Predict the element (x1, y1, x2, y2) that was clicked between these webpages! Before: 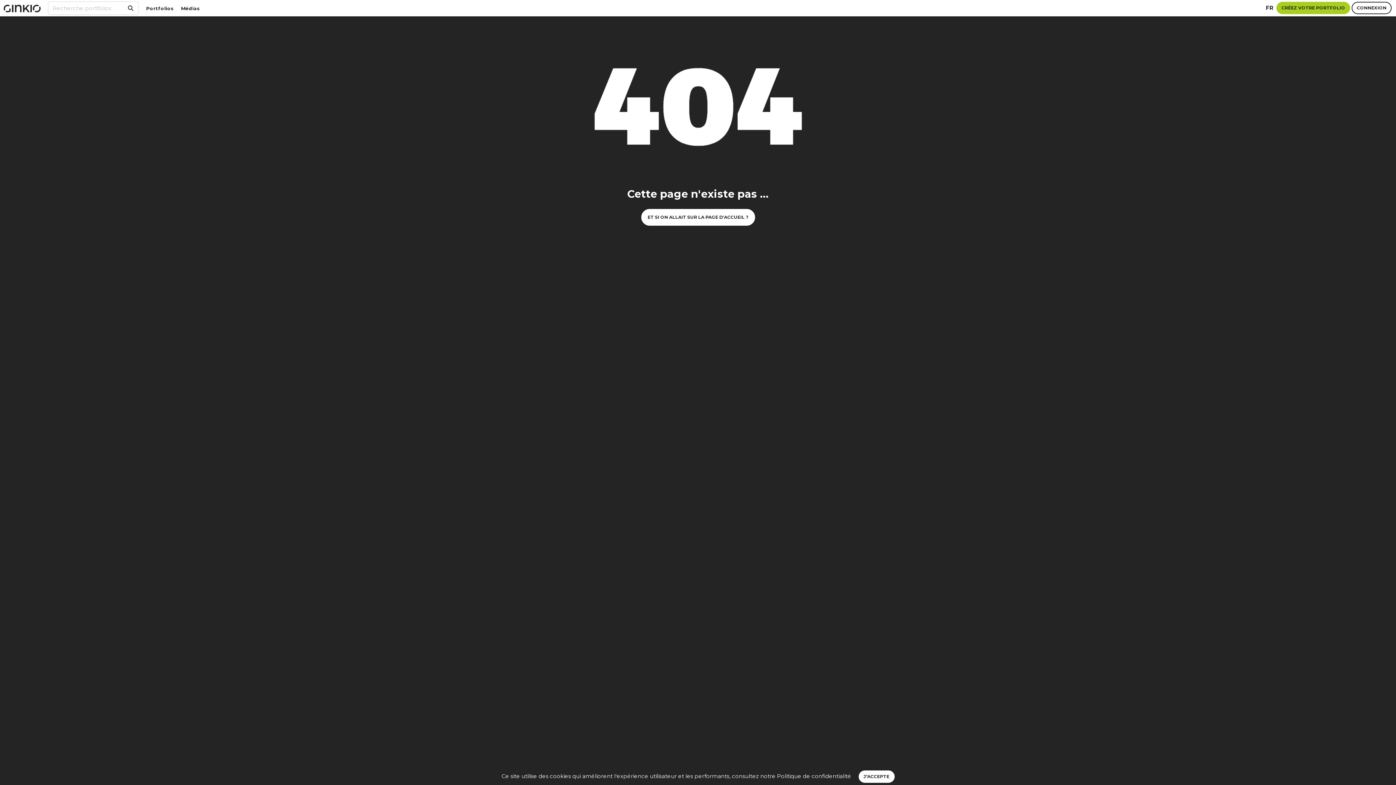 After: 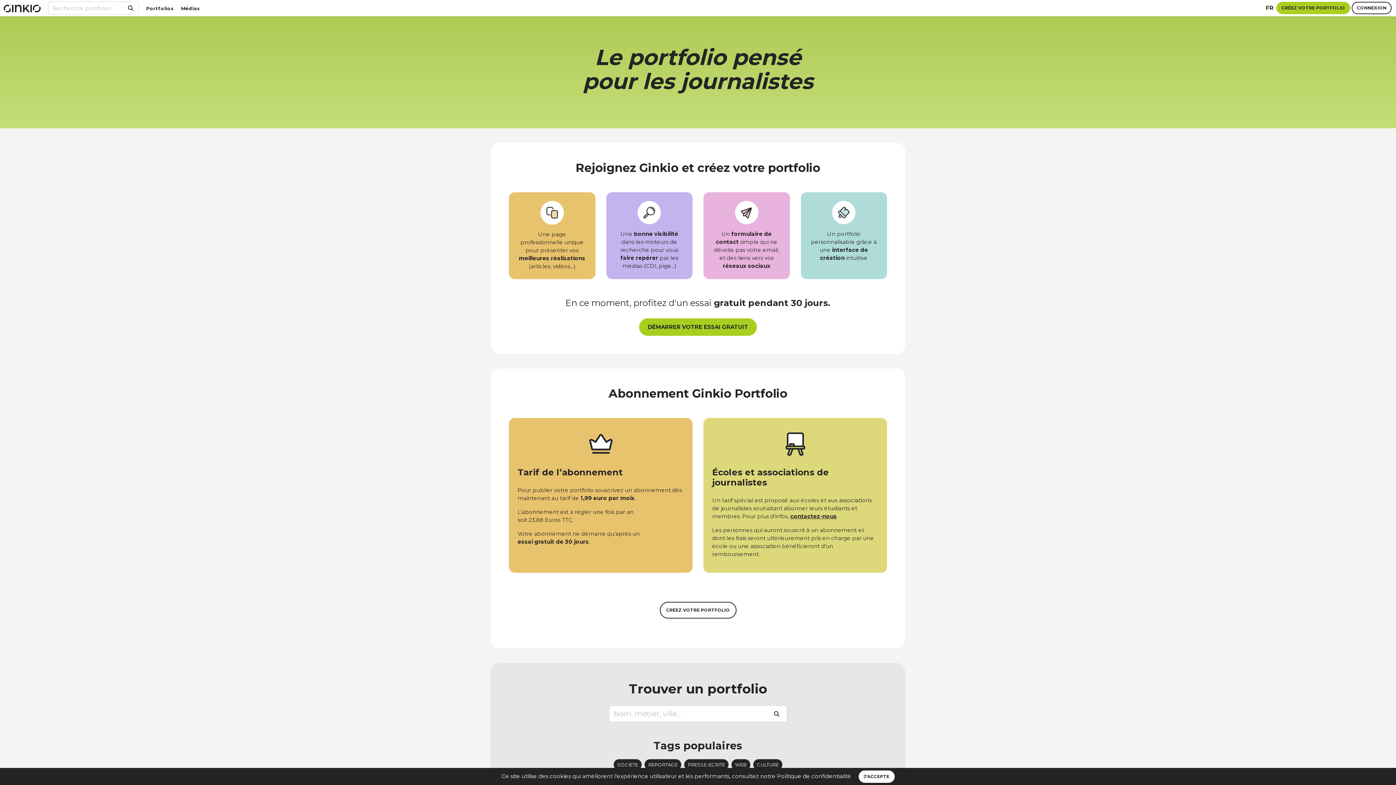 Action: label: ET SI ON ALLAIT SUR LA PAGE D'ACCUEIL ? bbox: (641, 209, 755, 225)